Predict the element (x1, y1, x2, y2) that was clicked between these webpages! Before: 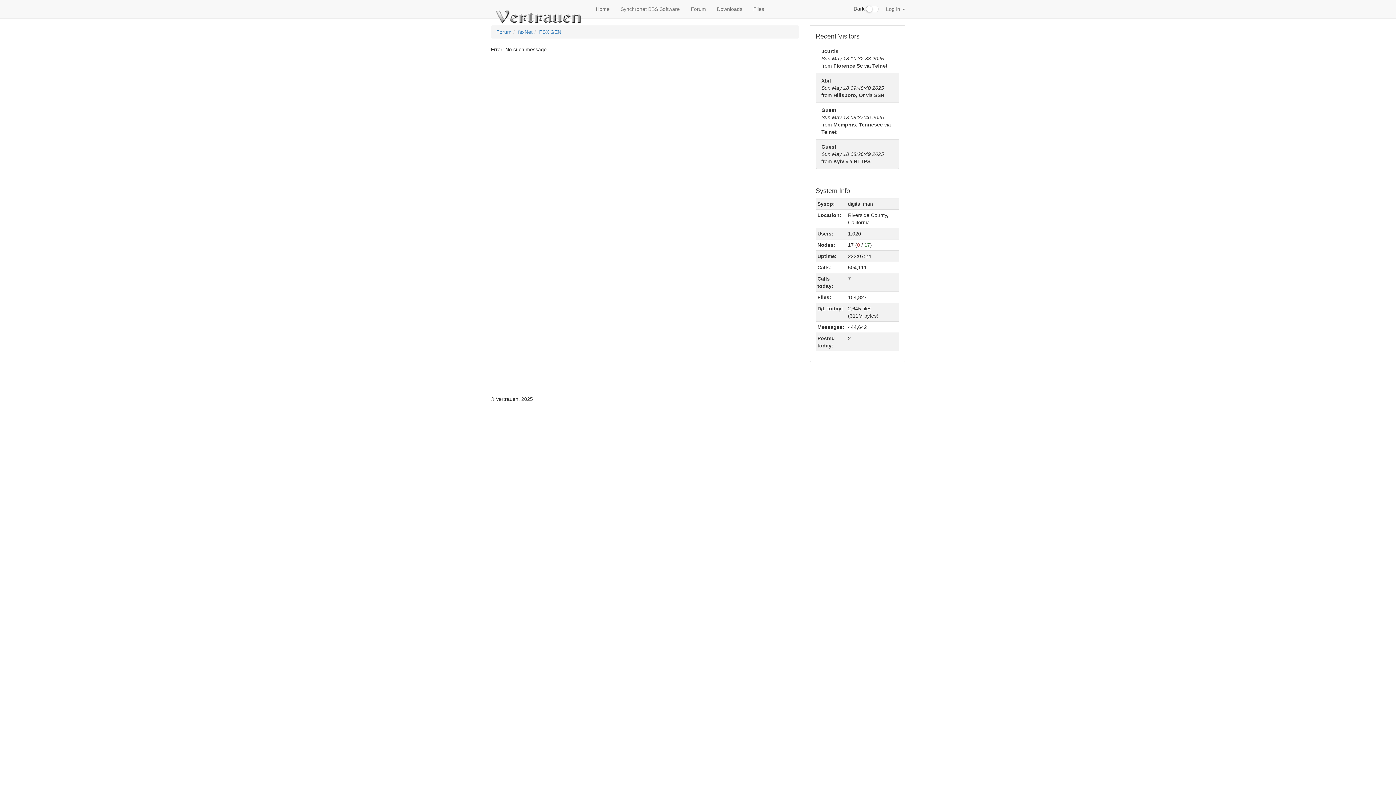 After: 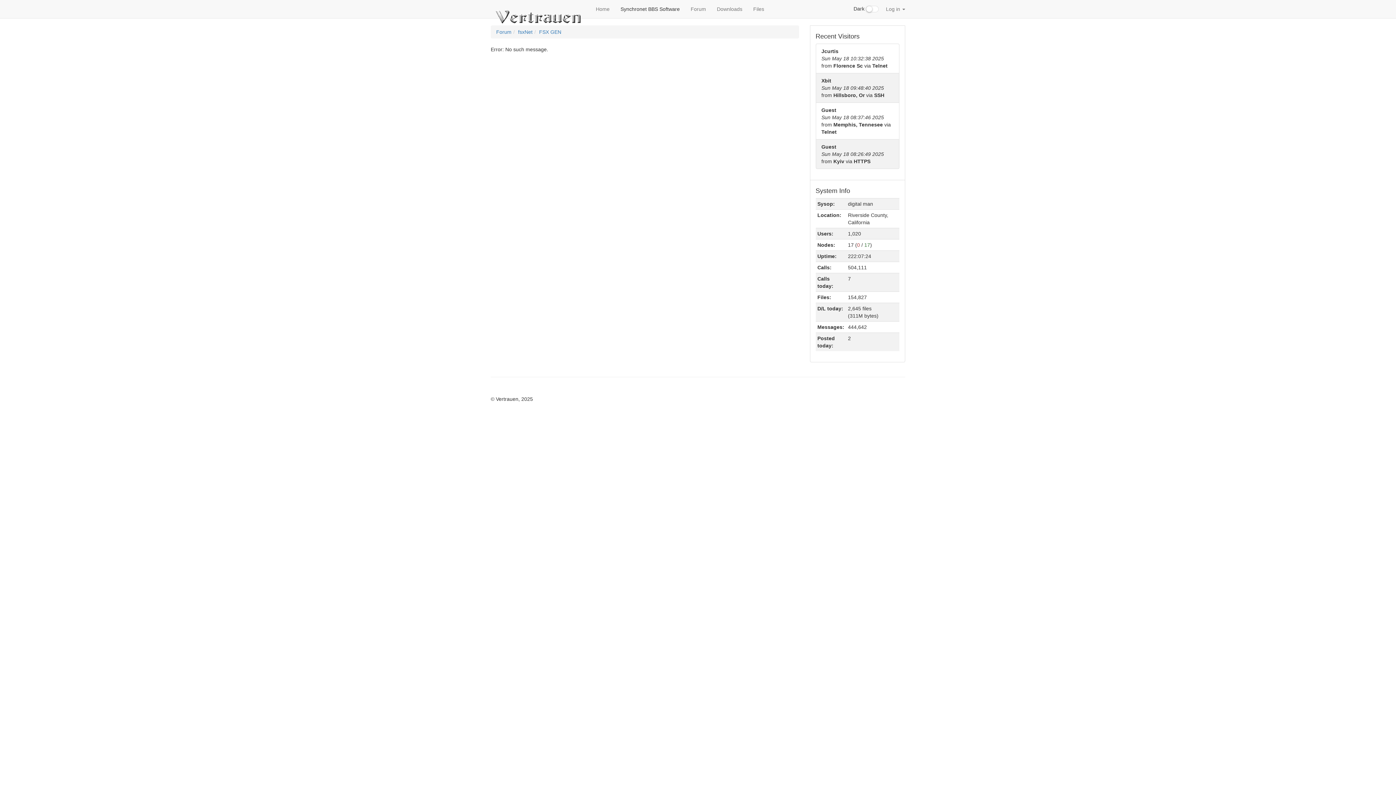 Action: label: Synchronet BBS Software bbox: (615, 0, 685, 18)